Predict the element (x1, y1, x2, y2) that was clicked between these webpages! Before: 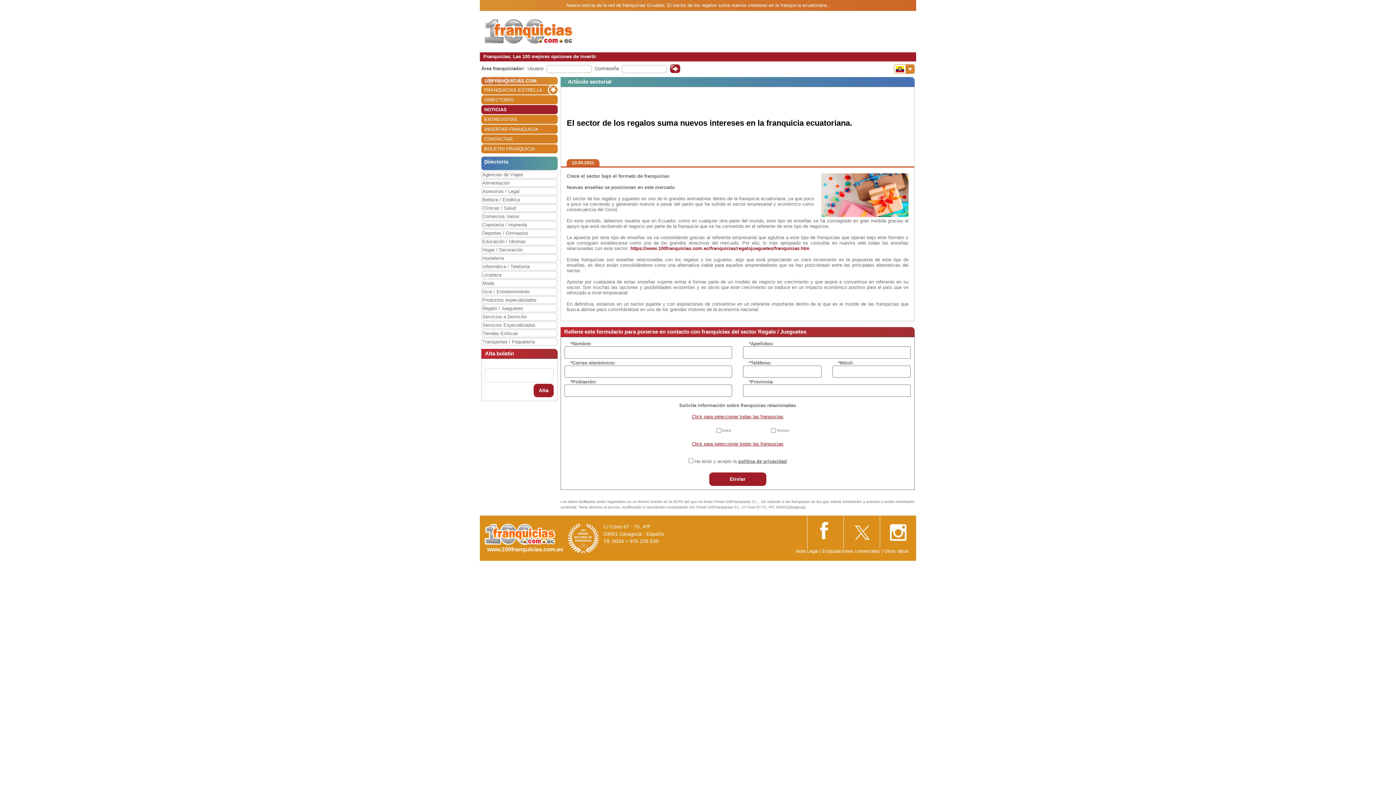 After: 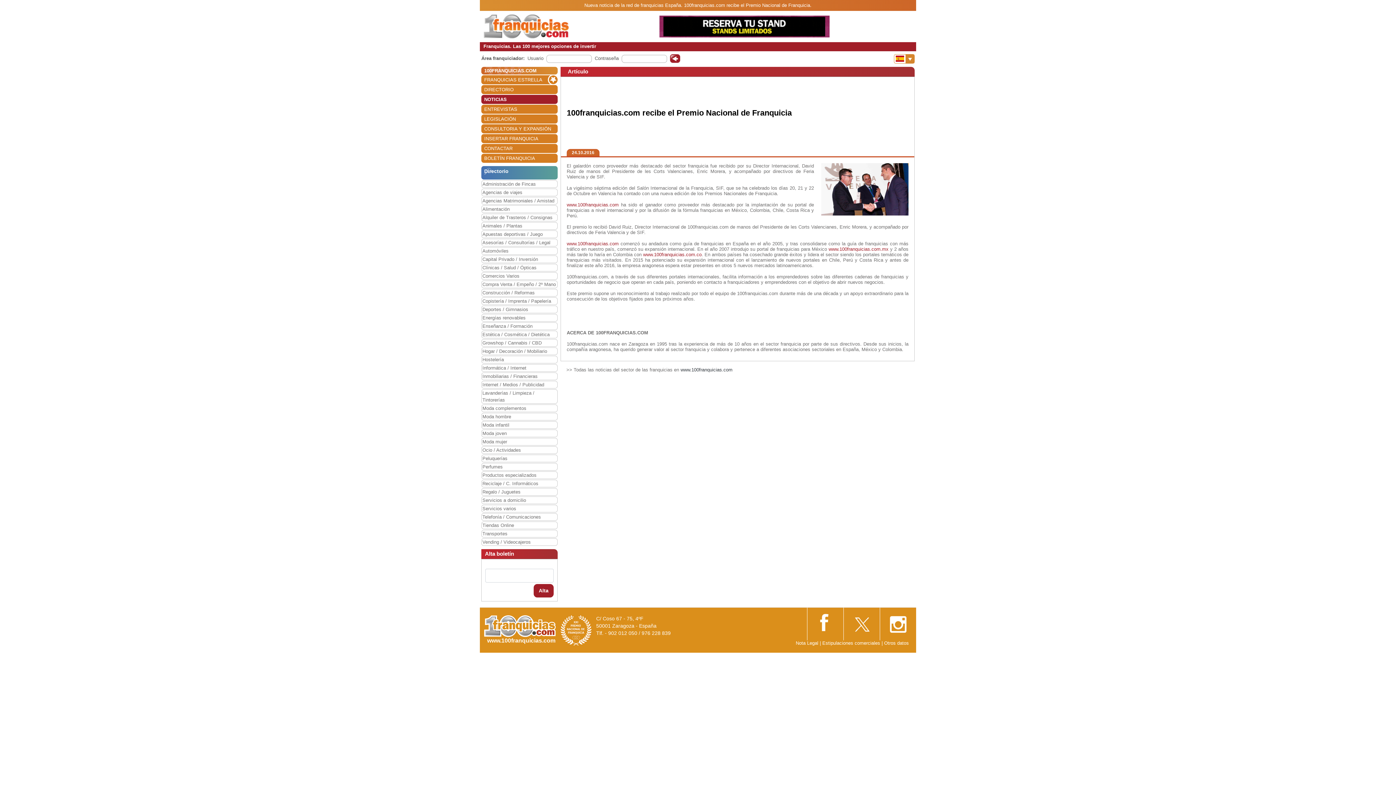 Action: bbox: (563, 535, 603, 541)